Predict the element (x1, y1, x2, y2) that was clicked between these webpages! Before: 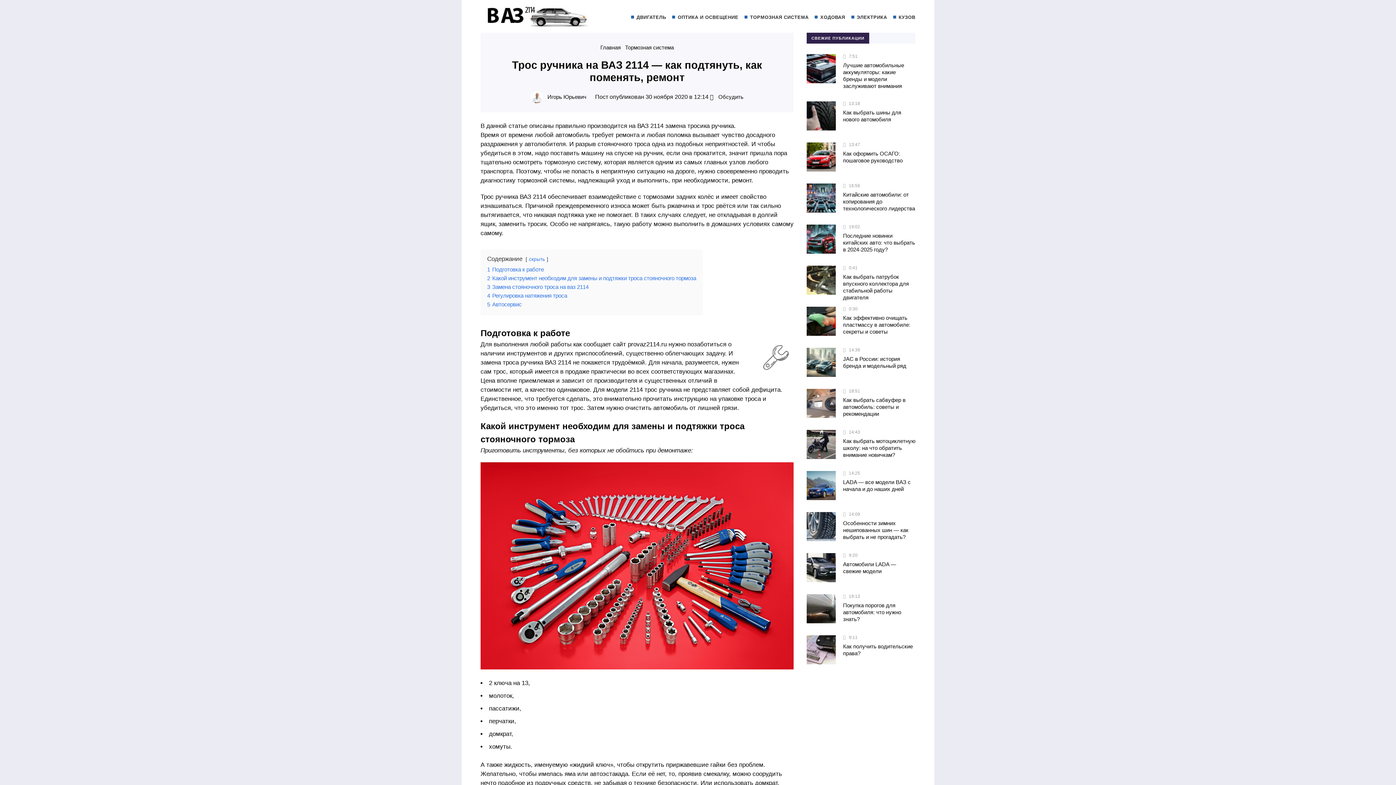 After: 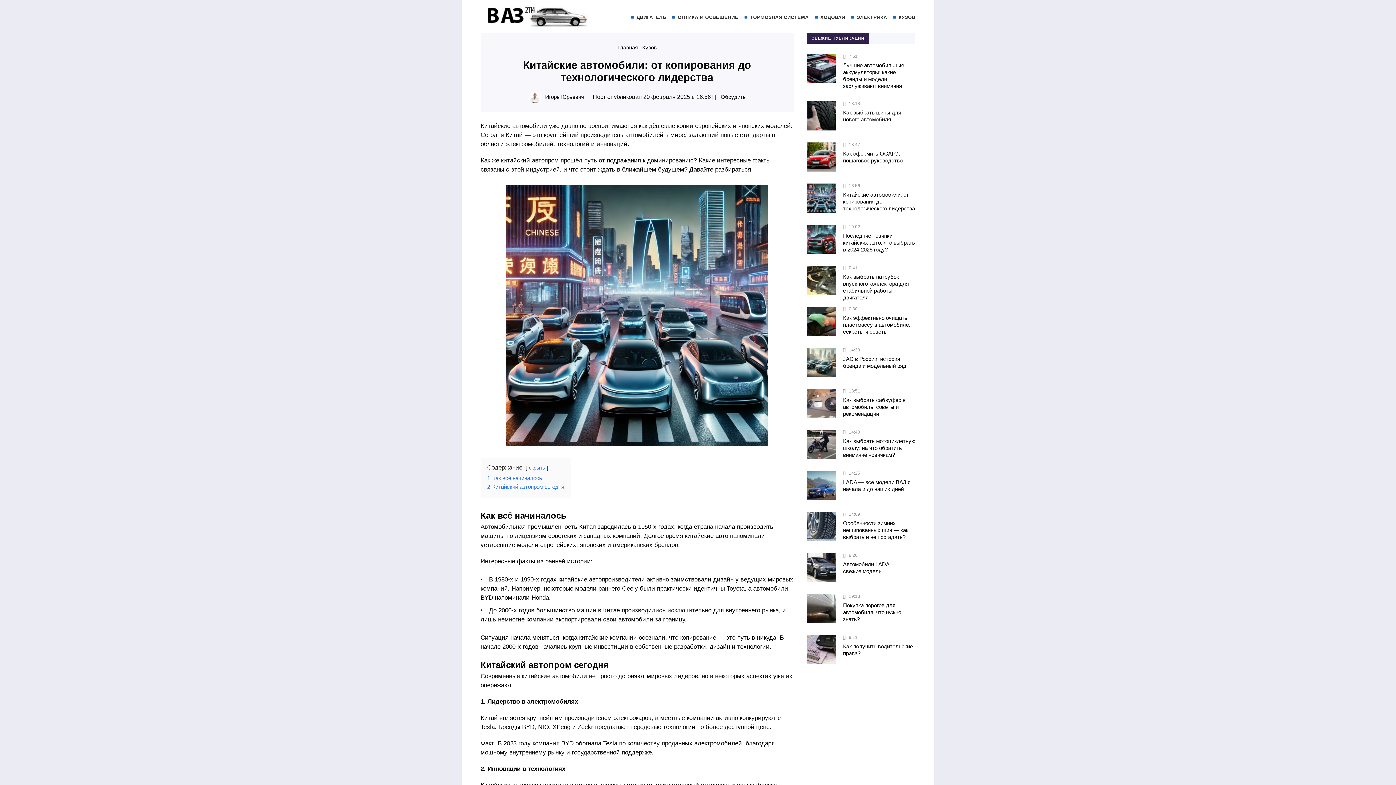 Action: label: Китайские автомобили: от копирования до технологического лидерства bbox: (843, 191, 915, 211)